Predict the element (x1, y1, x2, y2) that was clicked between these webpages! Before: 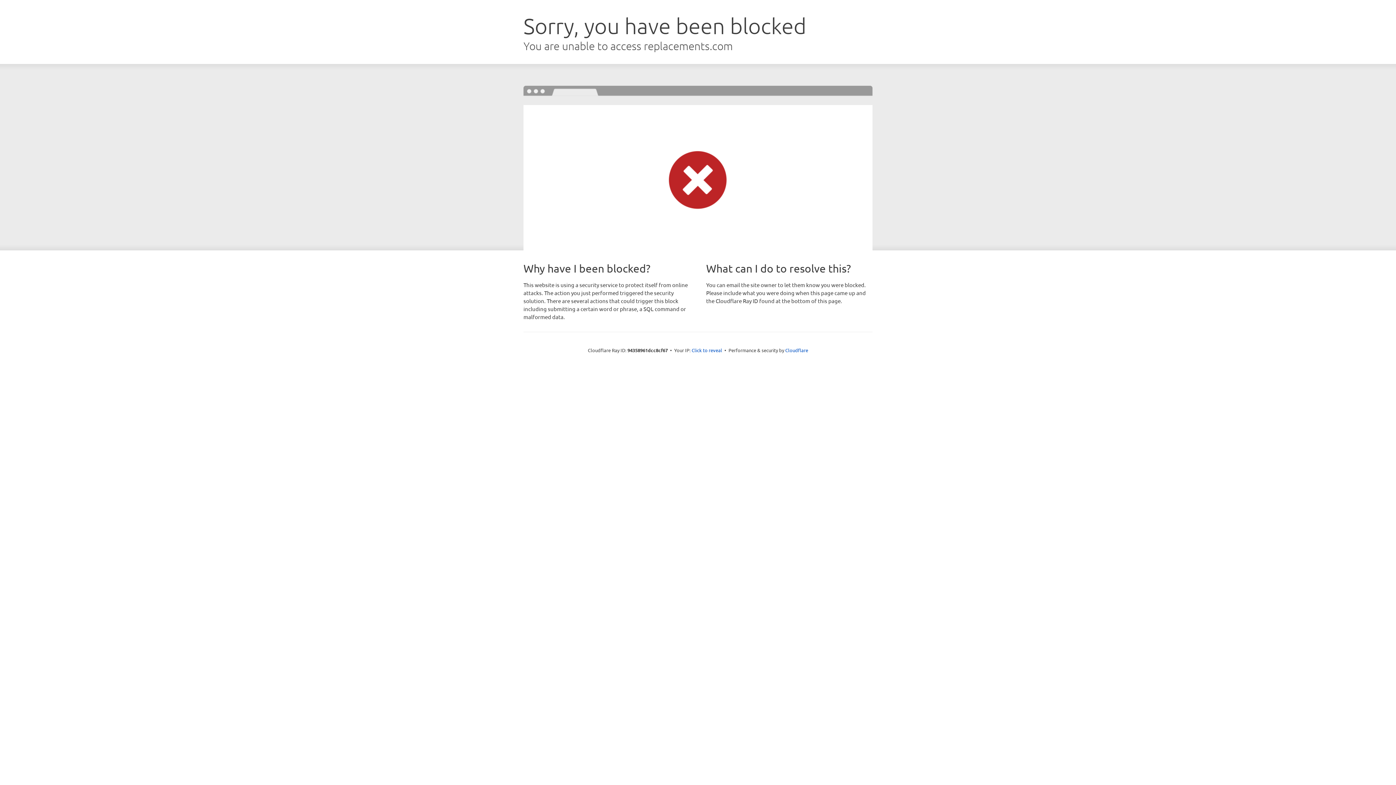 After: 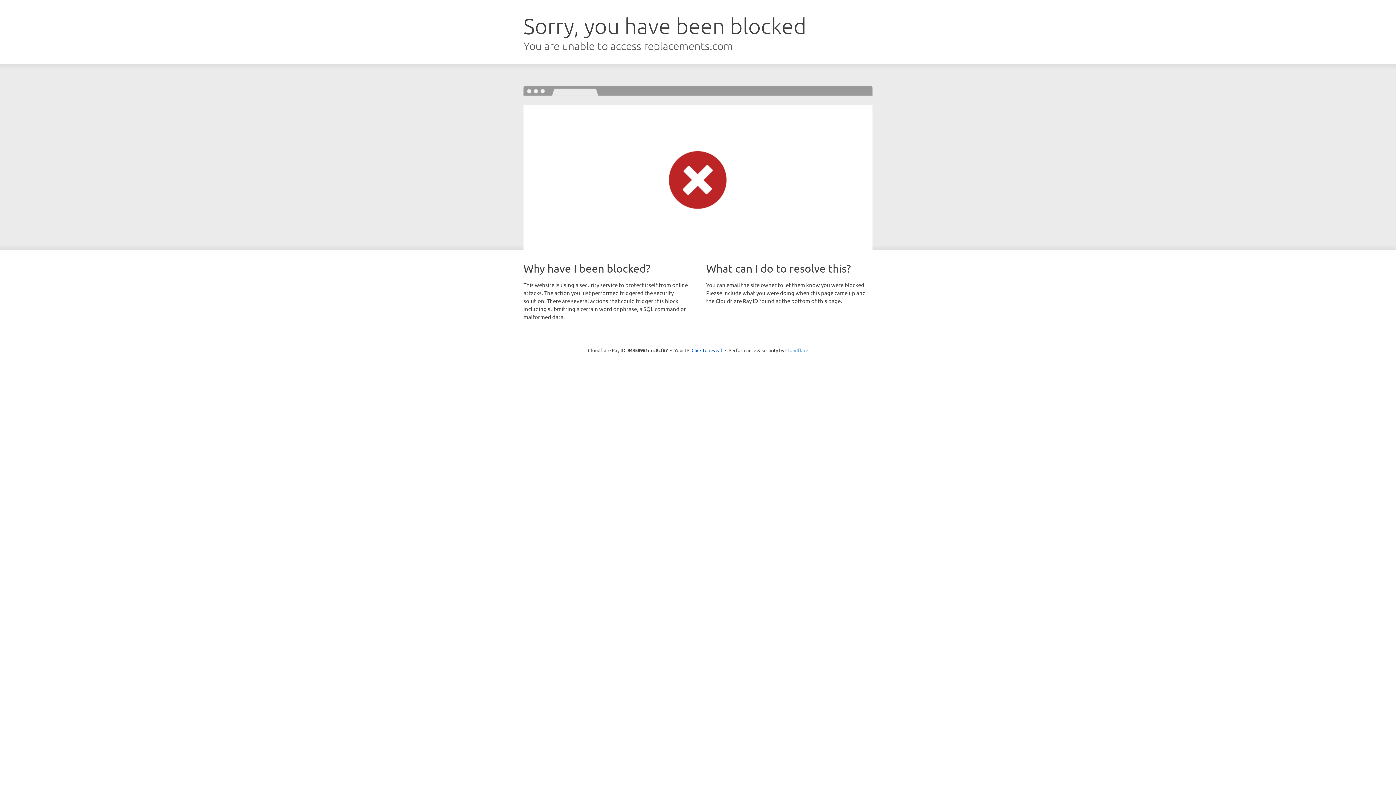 Action: bbox: (785, 347, 808, 353) label: Cloudflare